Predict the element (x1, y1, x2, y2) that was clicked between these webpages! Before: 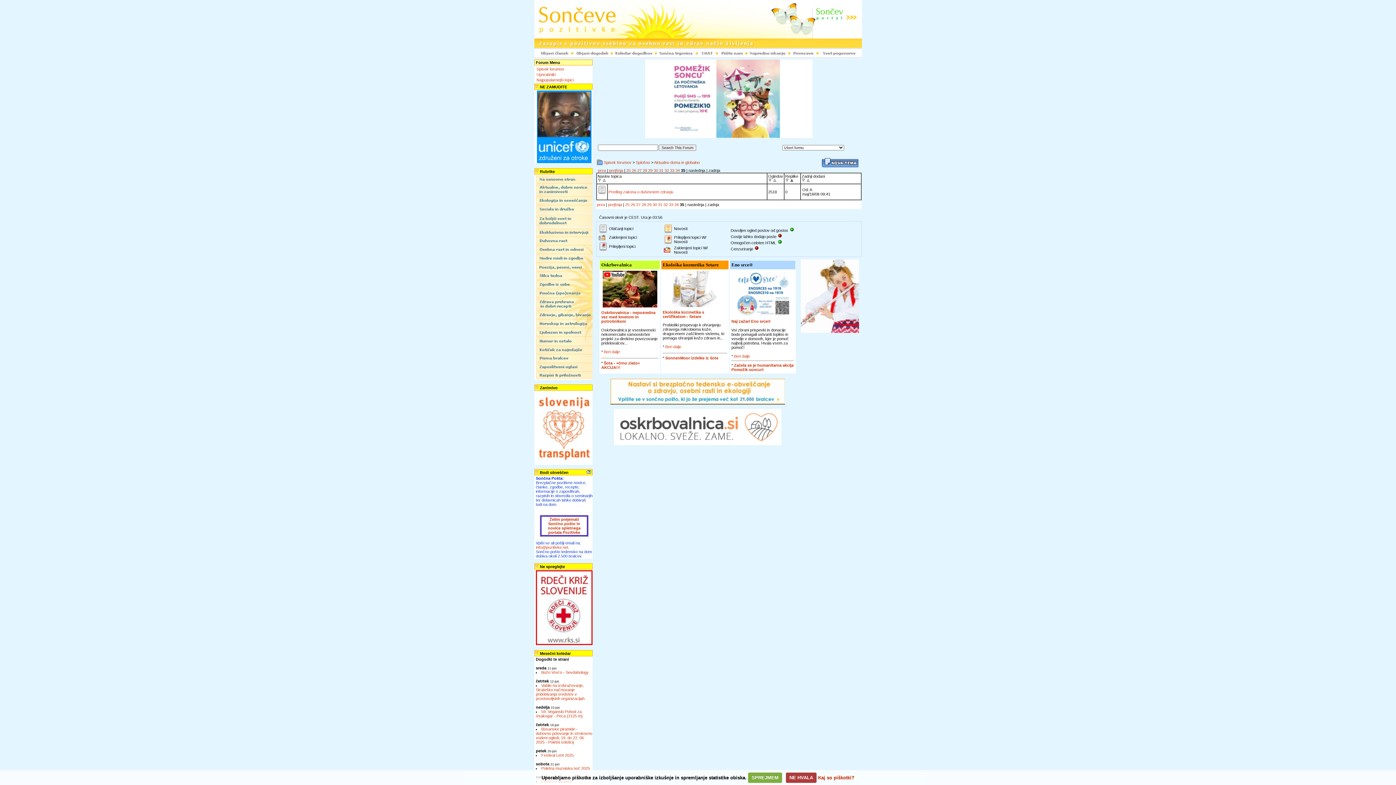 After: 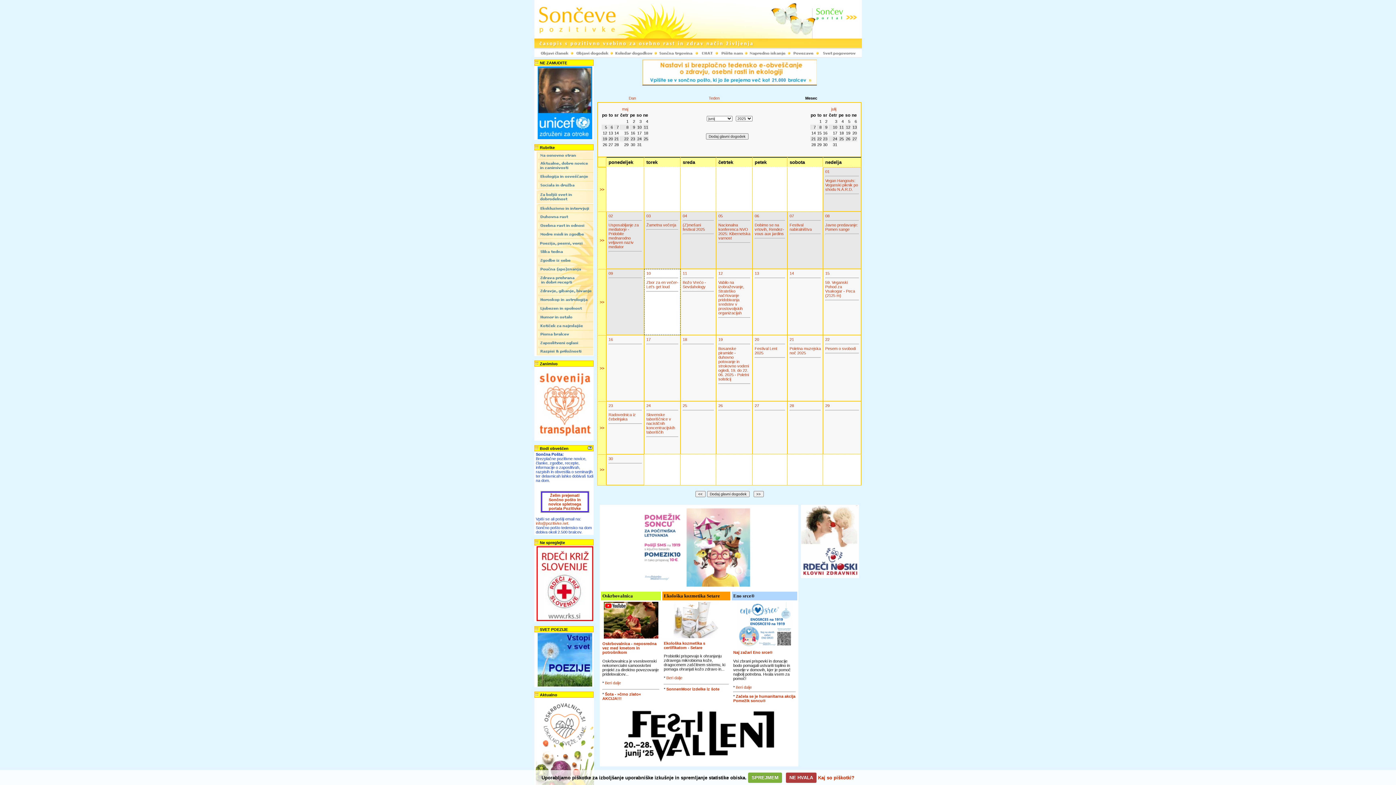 Action: bbox: (611, 56, 655, 60)